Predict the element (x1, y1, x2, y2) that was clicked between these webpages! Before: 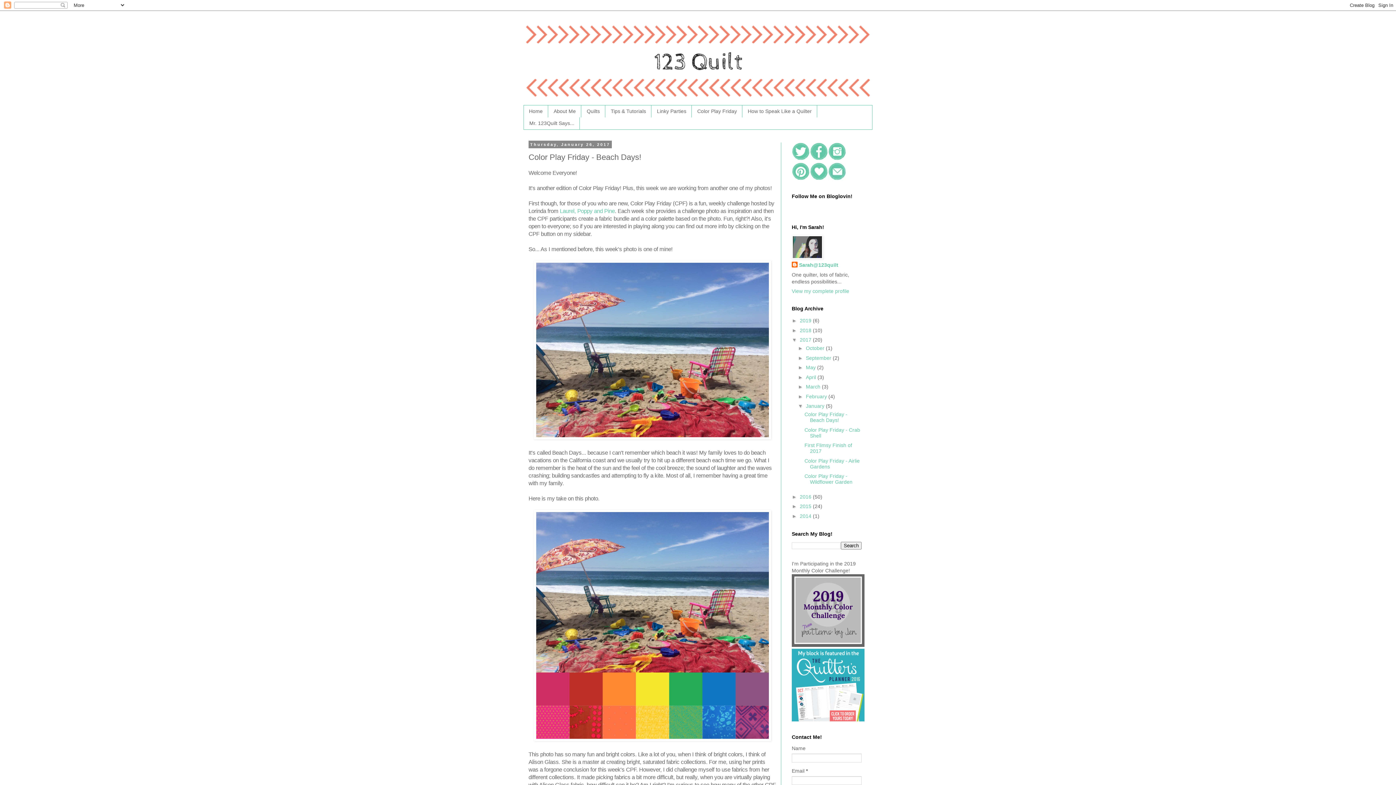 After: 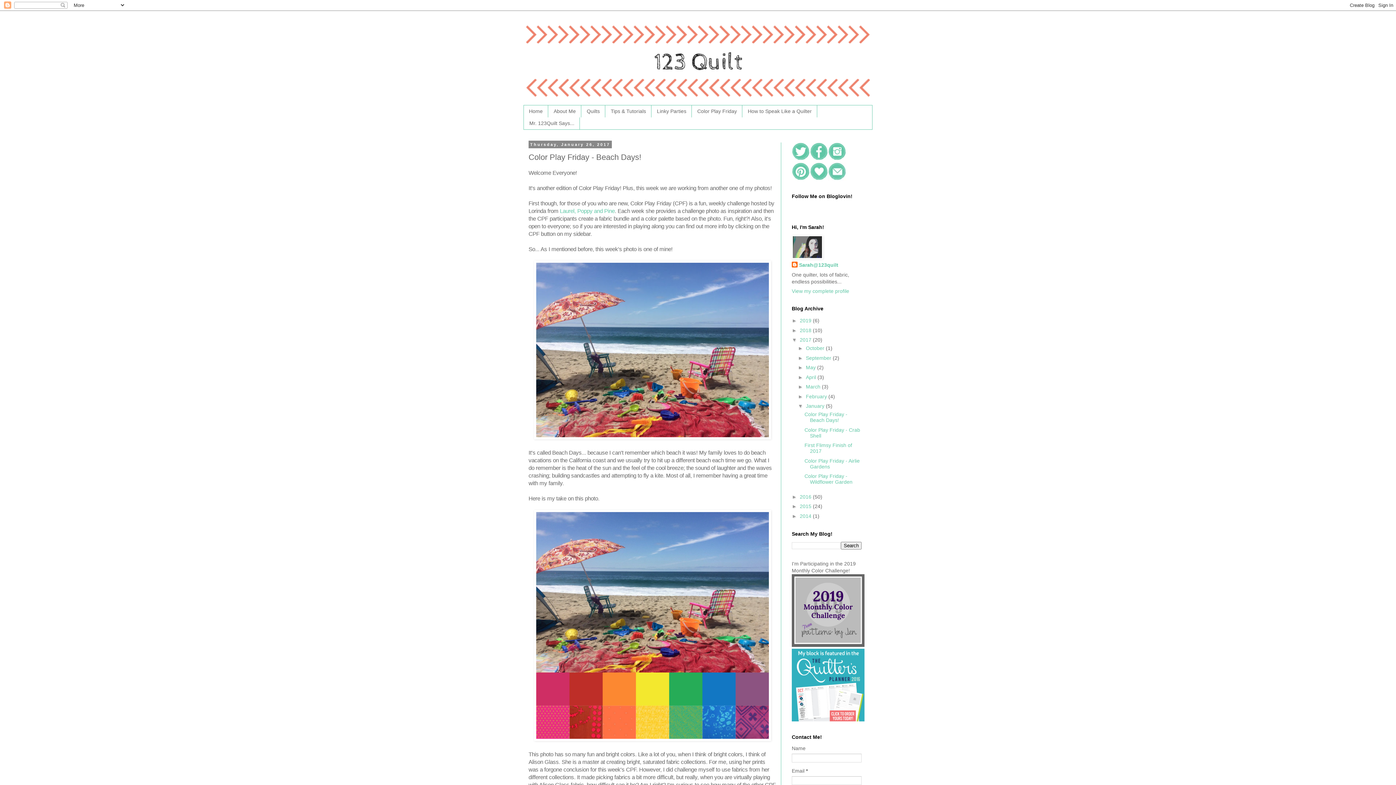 Action: bbox: (828, 175, 846, 181)